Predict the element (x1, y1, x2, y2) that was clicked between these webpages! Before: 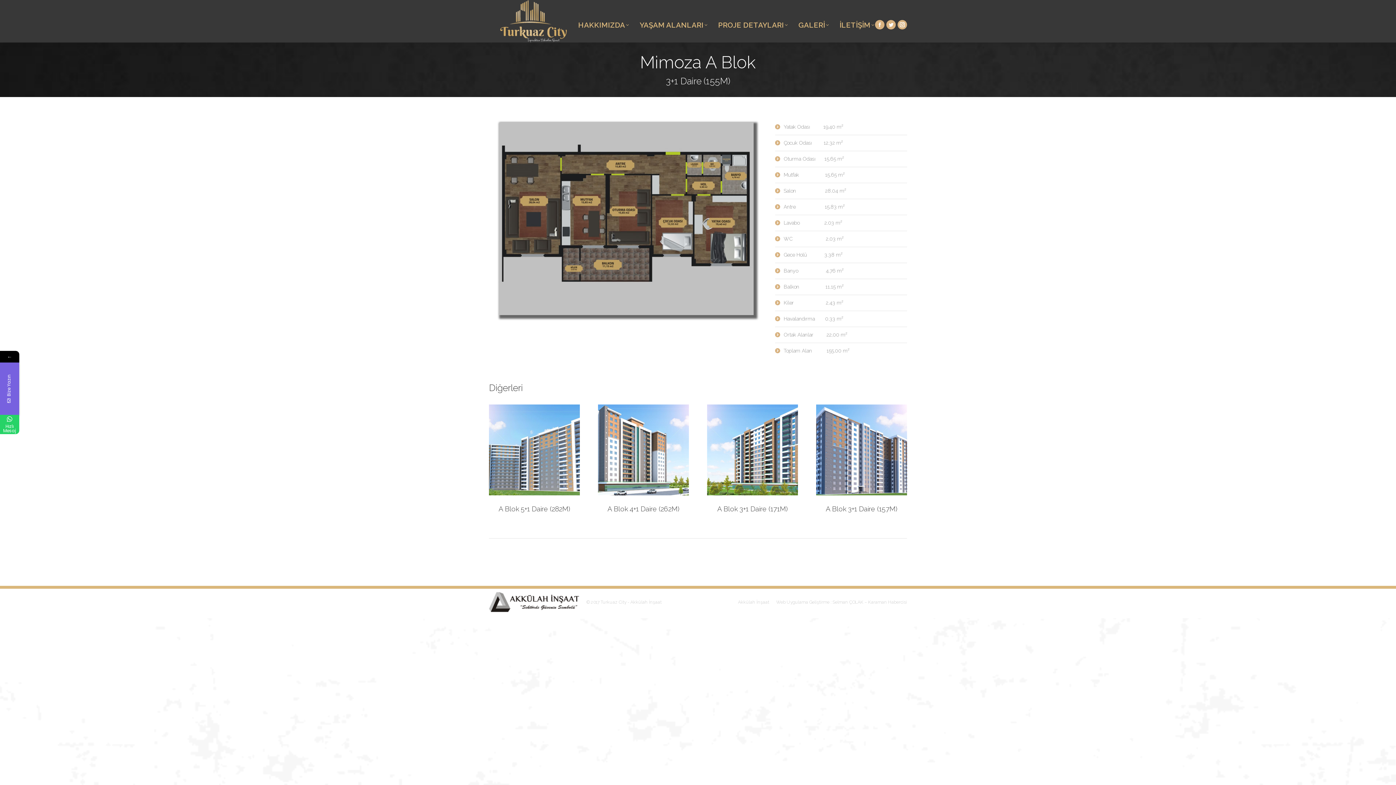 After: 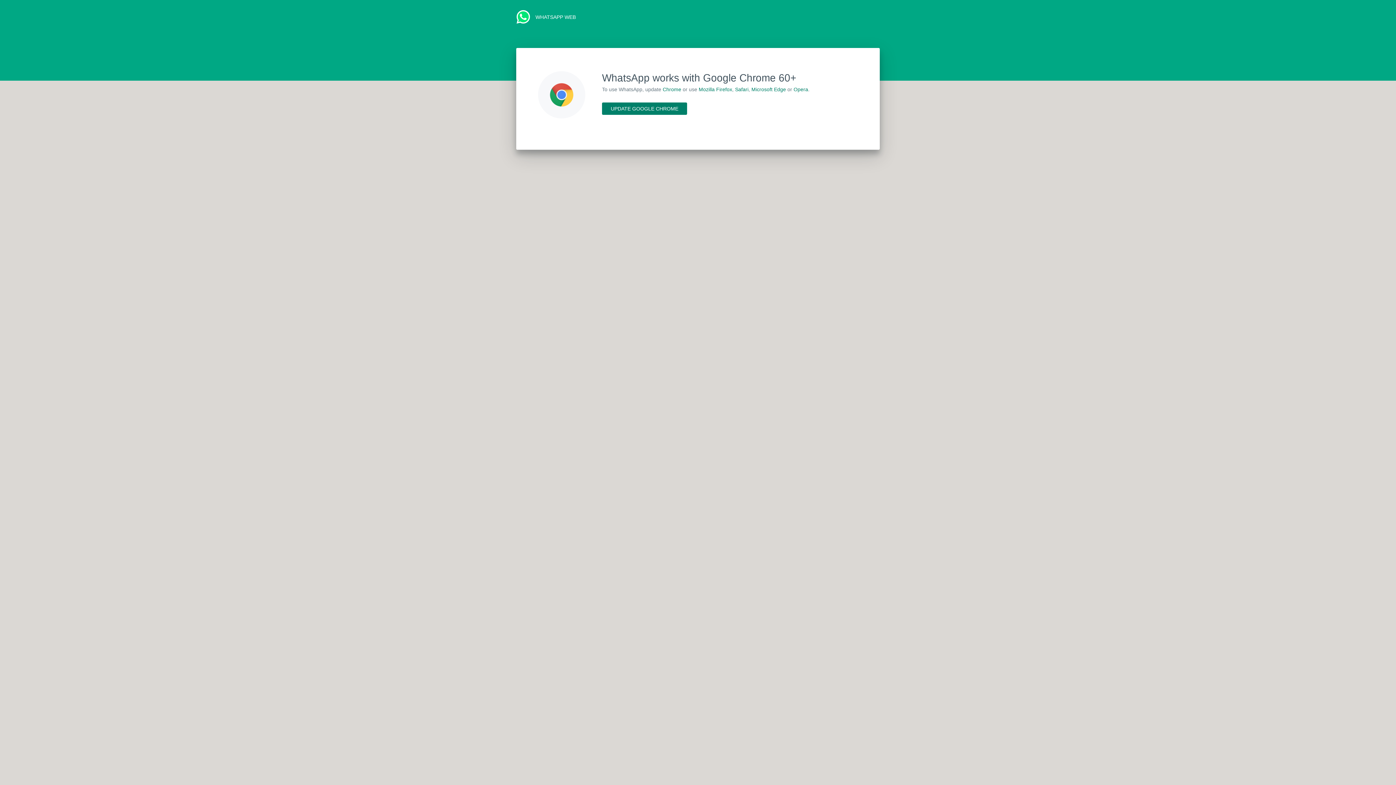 Action: bbox: (0, 415, 19, 434) label: Hızlı Mesaj